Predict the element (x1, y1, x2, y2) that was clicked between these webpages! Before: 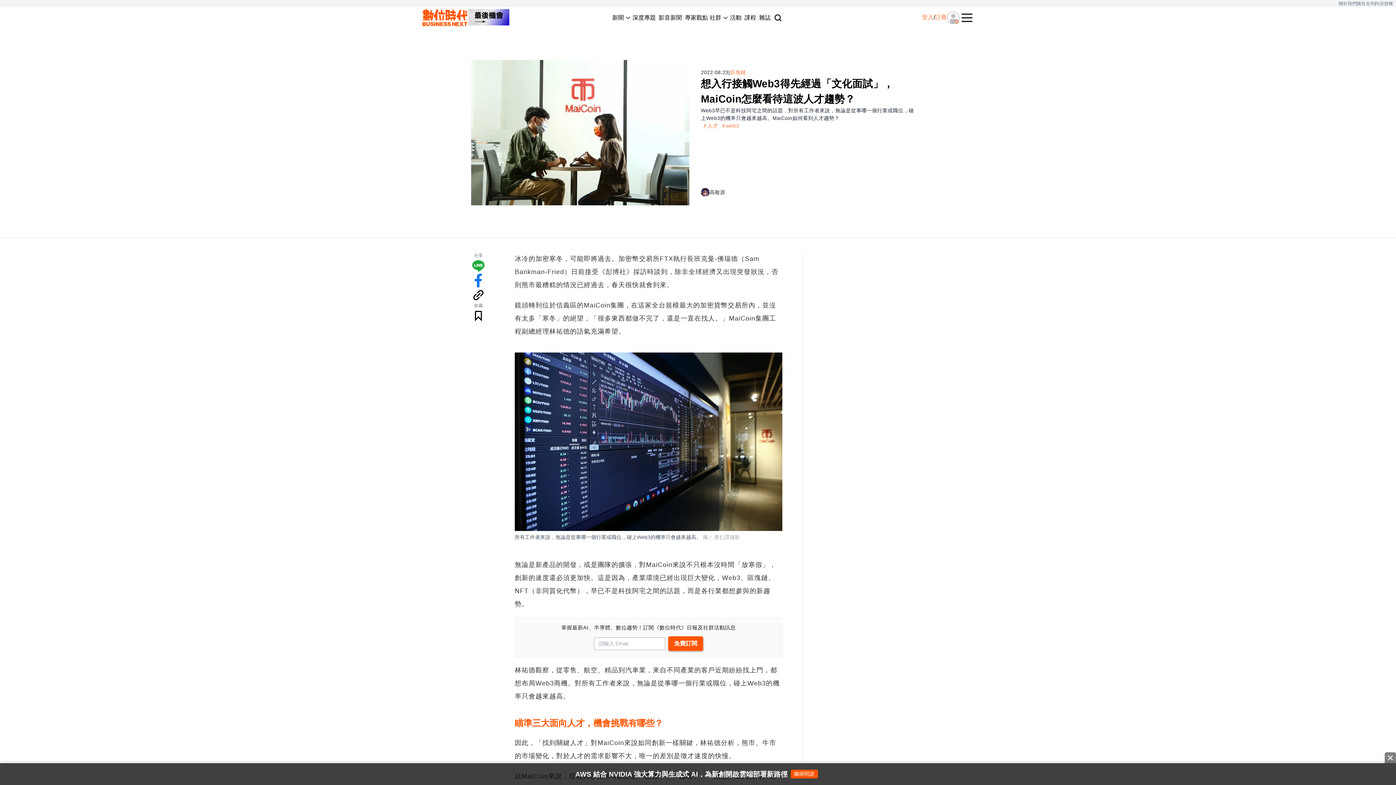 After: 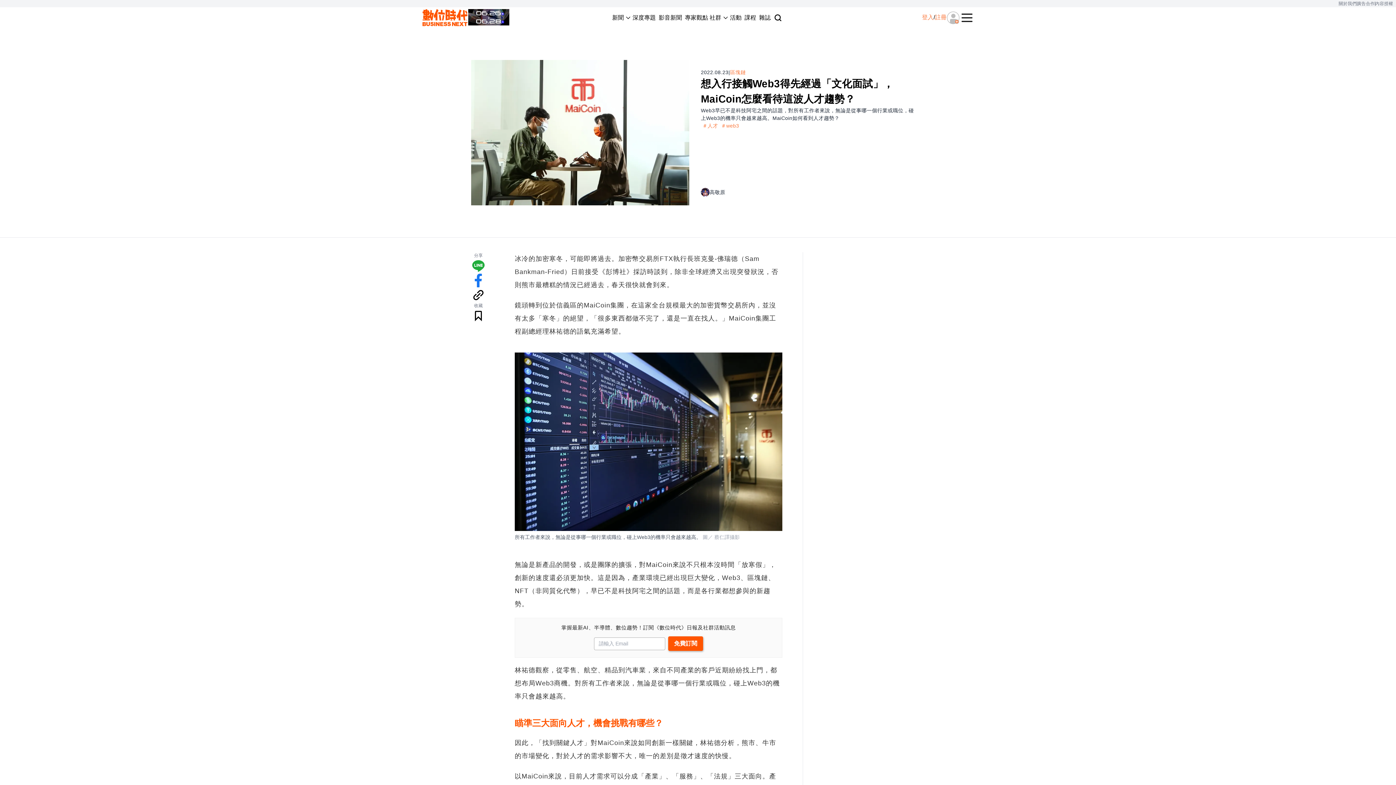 Action: bbox: (1385, 752, 1396, 763) label: Close